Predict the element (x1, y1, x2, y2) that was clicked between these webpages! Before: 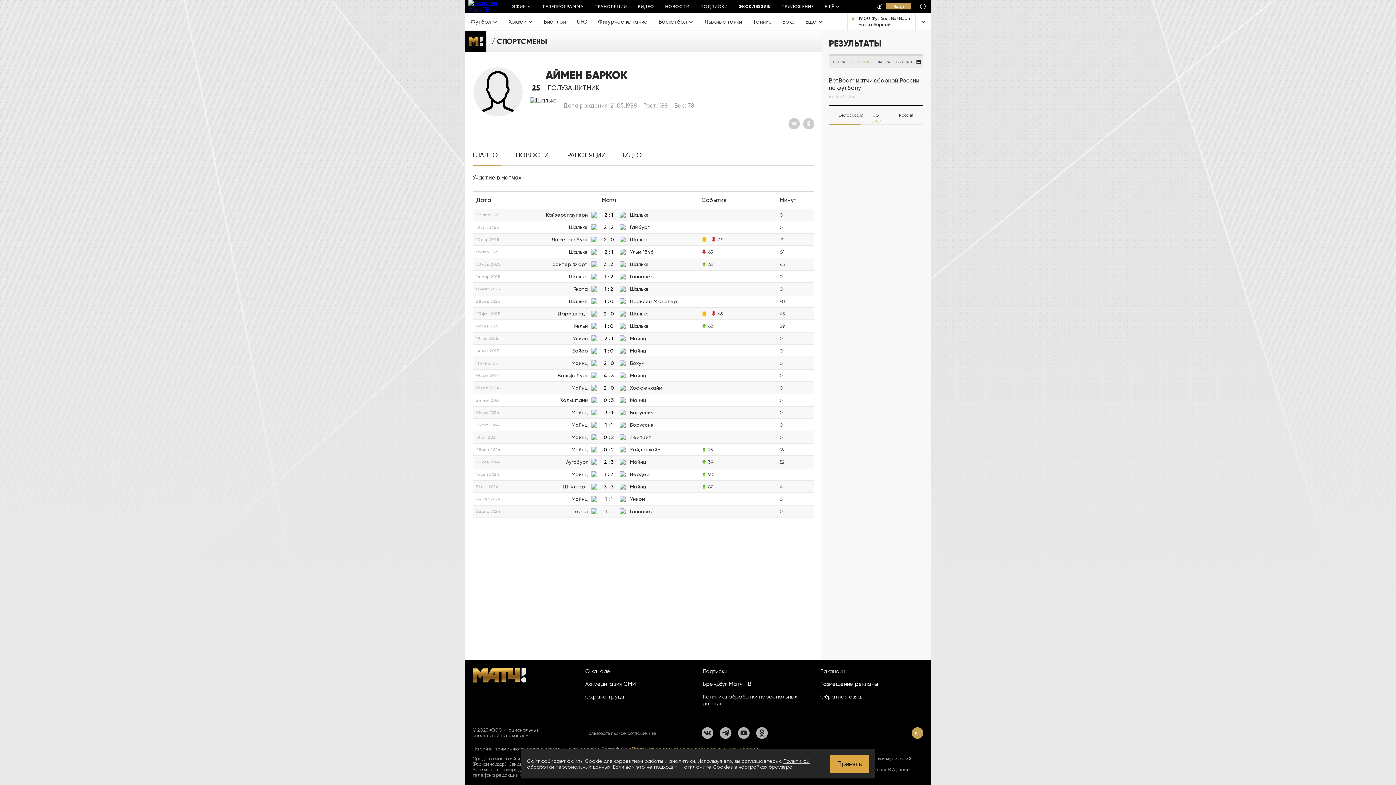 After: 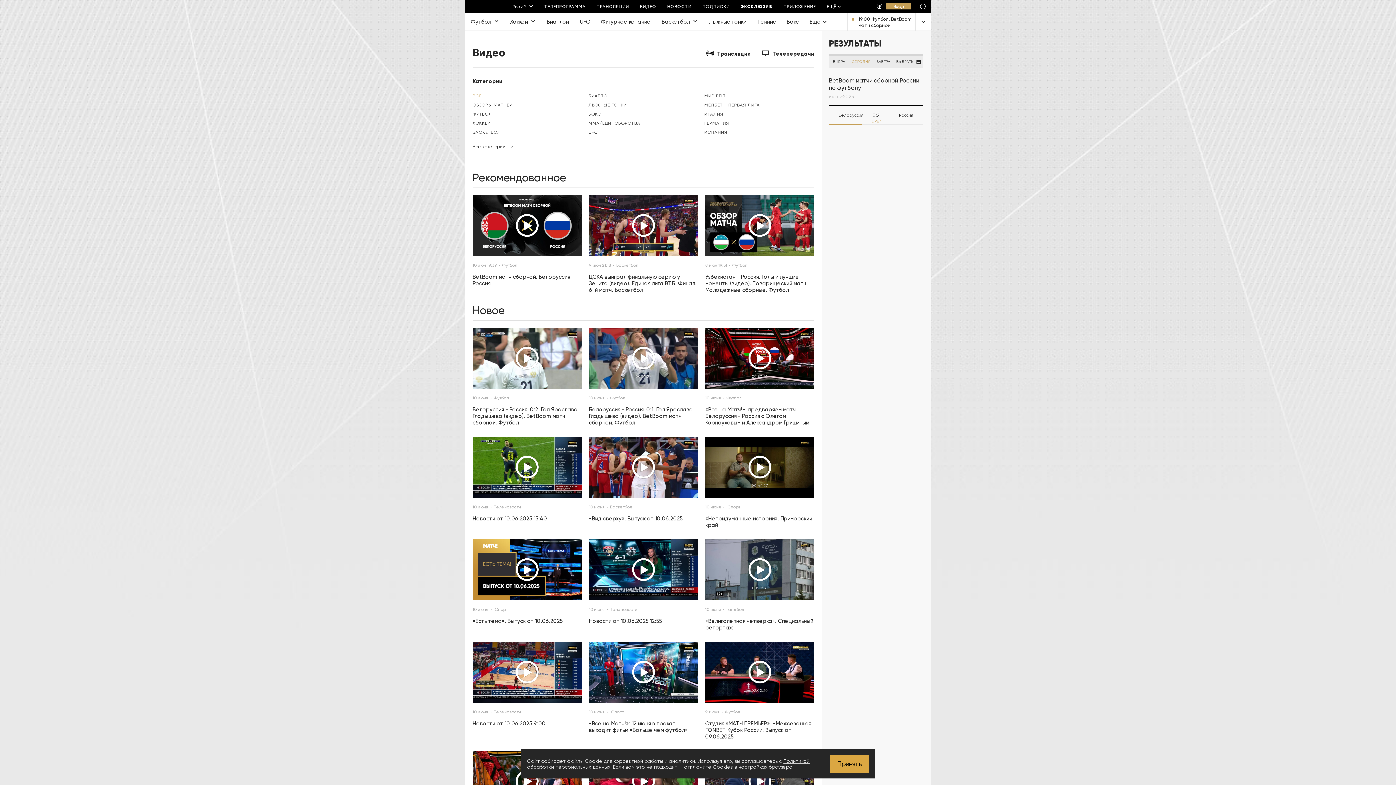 Action: bbox: (632, 0, 659, 12) label: ВИДЕО